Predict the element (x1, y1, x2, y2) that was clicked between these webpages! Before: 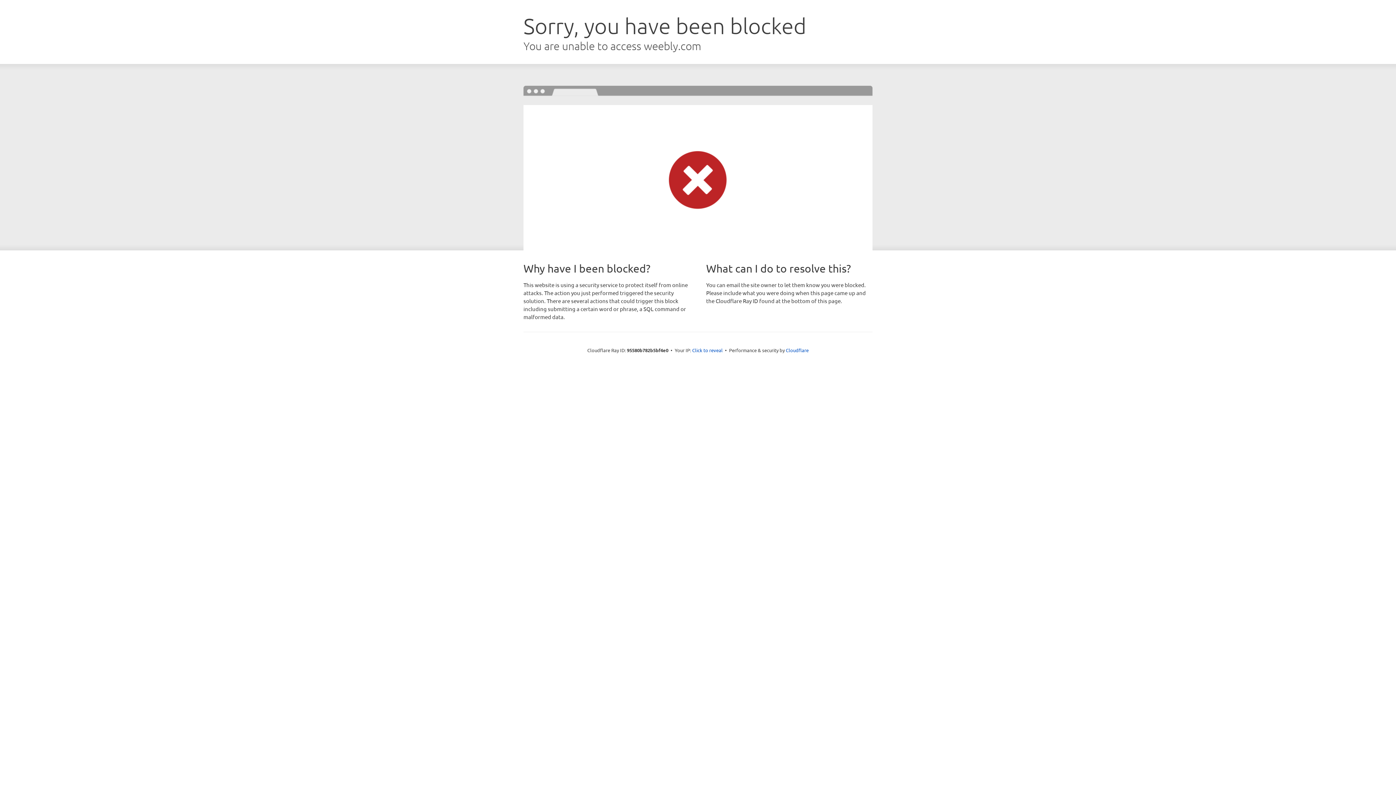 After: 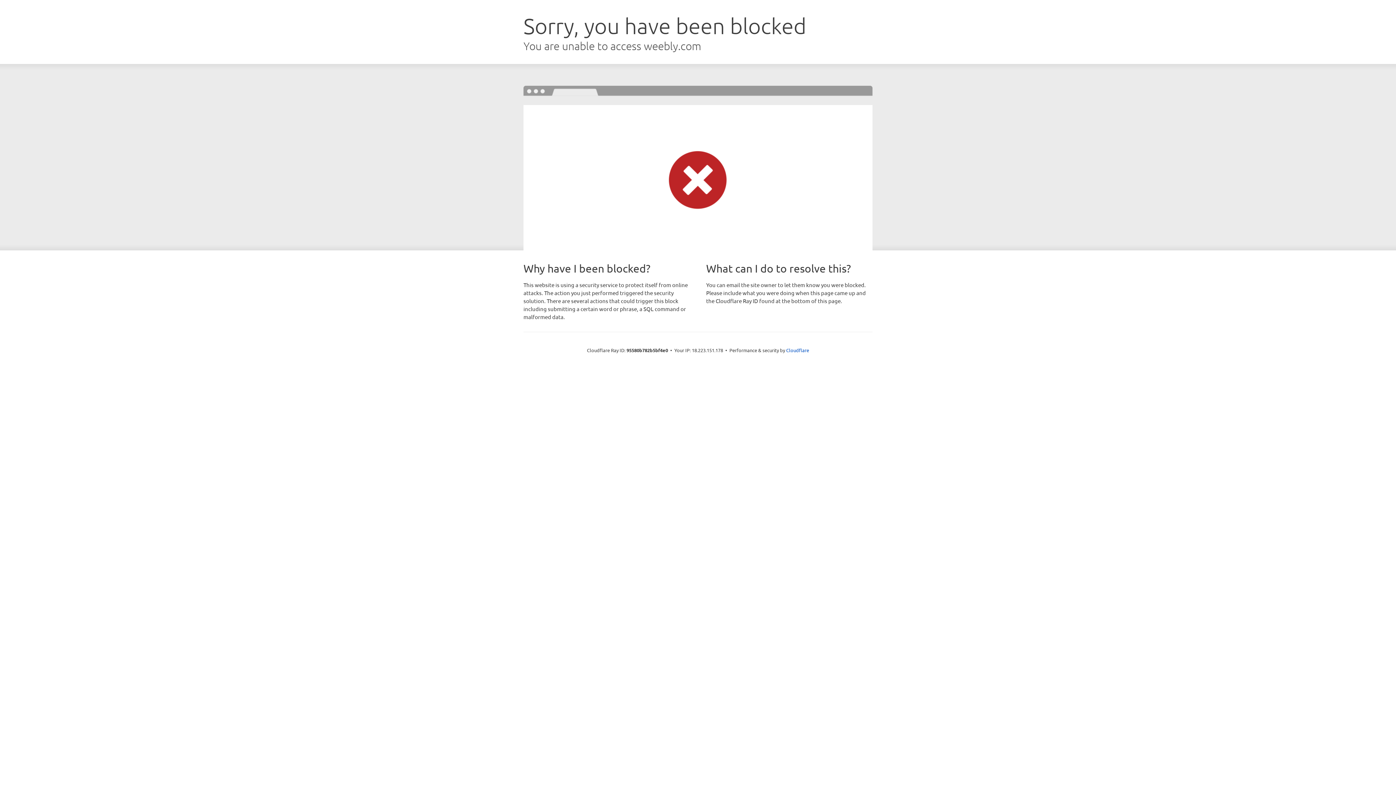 Action: label: Click to reveal bbox: (692, 346, 722, 353)